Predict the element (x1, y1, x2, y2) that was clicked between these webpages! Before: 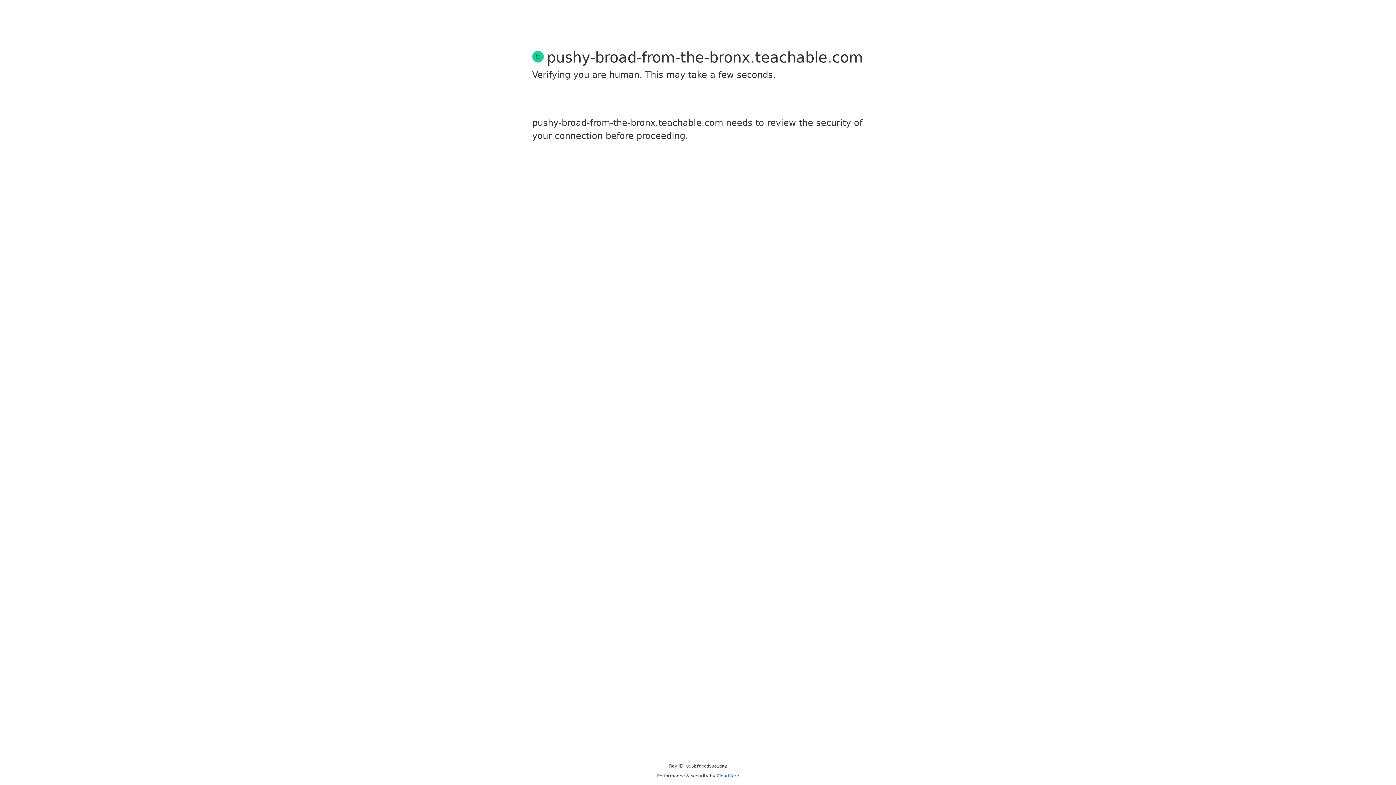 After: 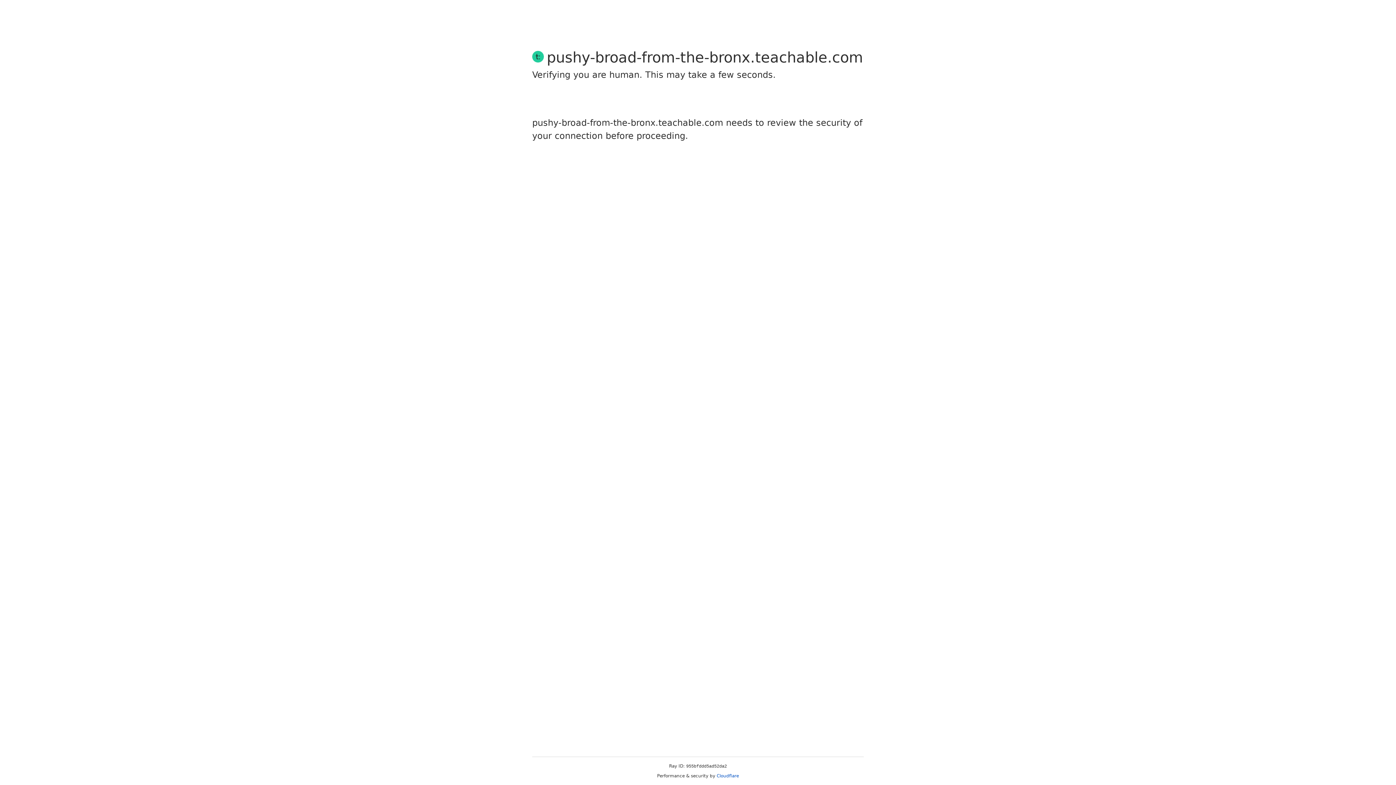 Action: label: Cloudflare bbox: (716, 773, 739, 778)